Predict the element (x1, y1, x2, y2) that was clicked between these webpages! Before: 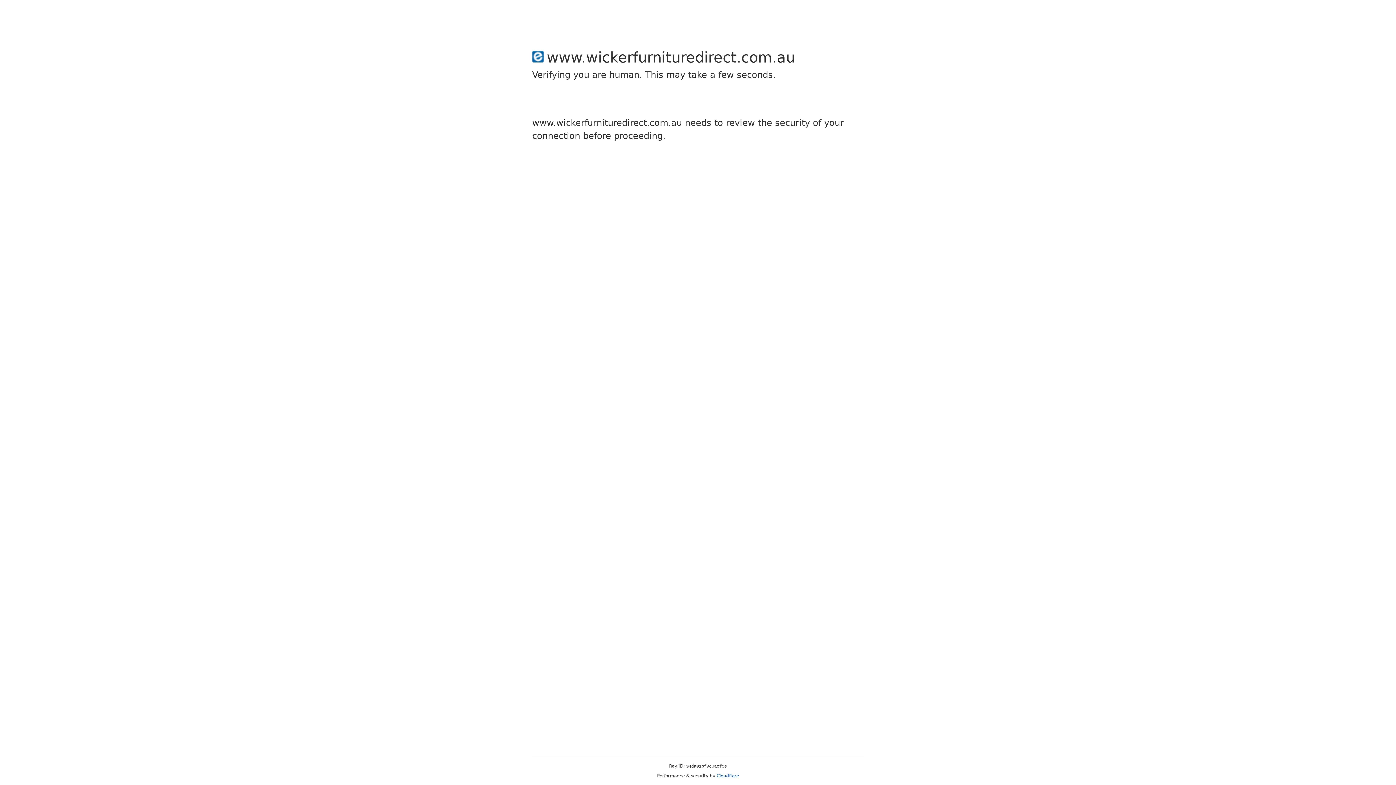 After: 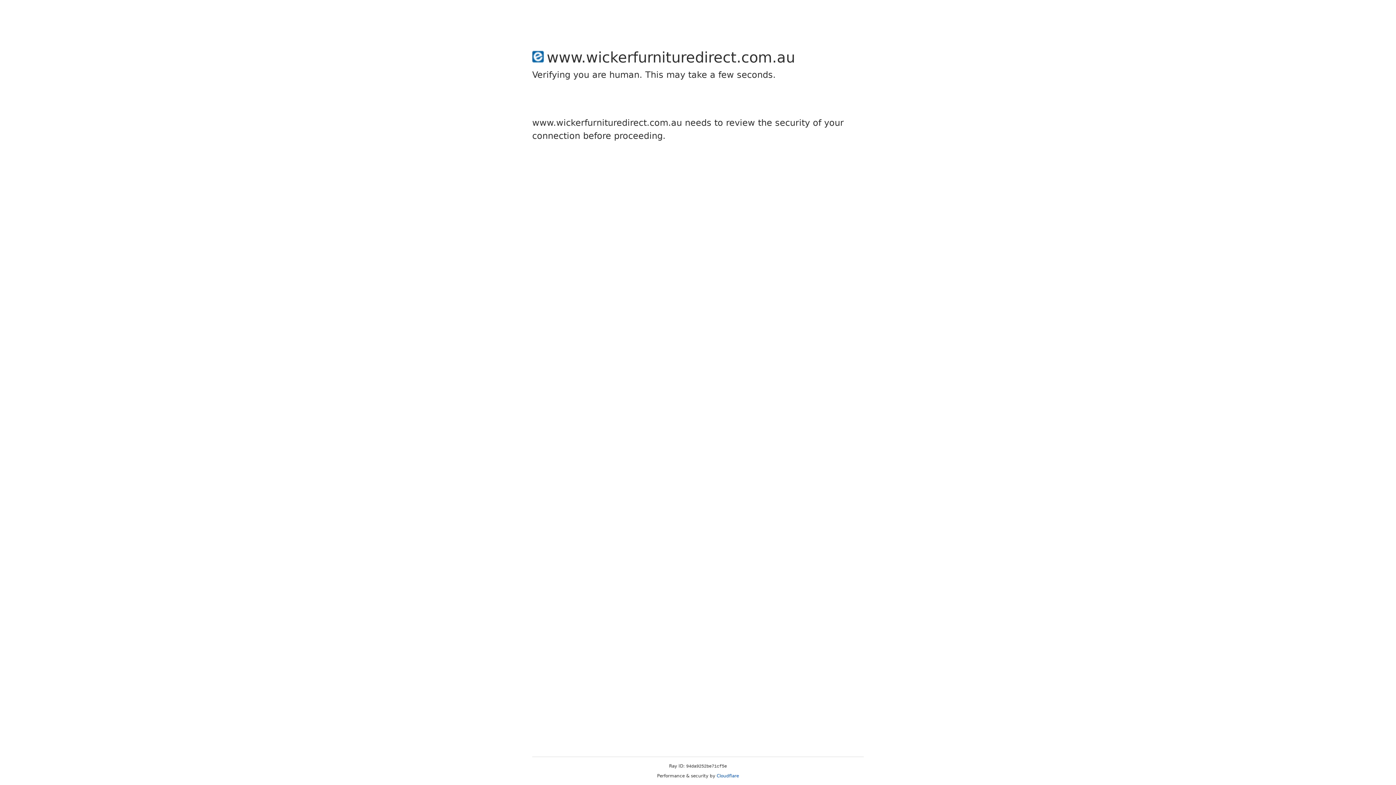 Action: bbox: (716, 773, 739, 778) label: Cloudflare